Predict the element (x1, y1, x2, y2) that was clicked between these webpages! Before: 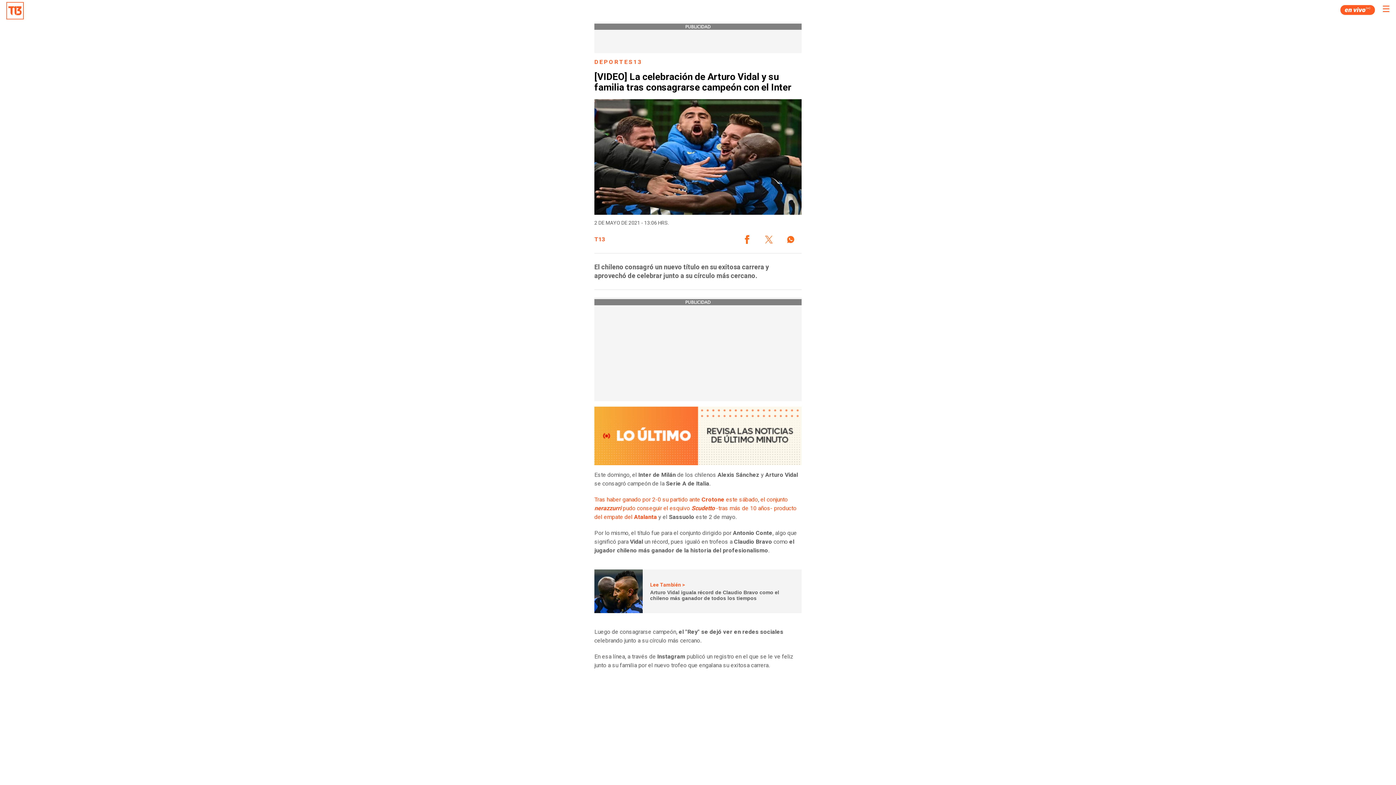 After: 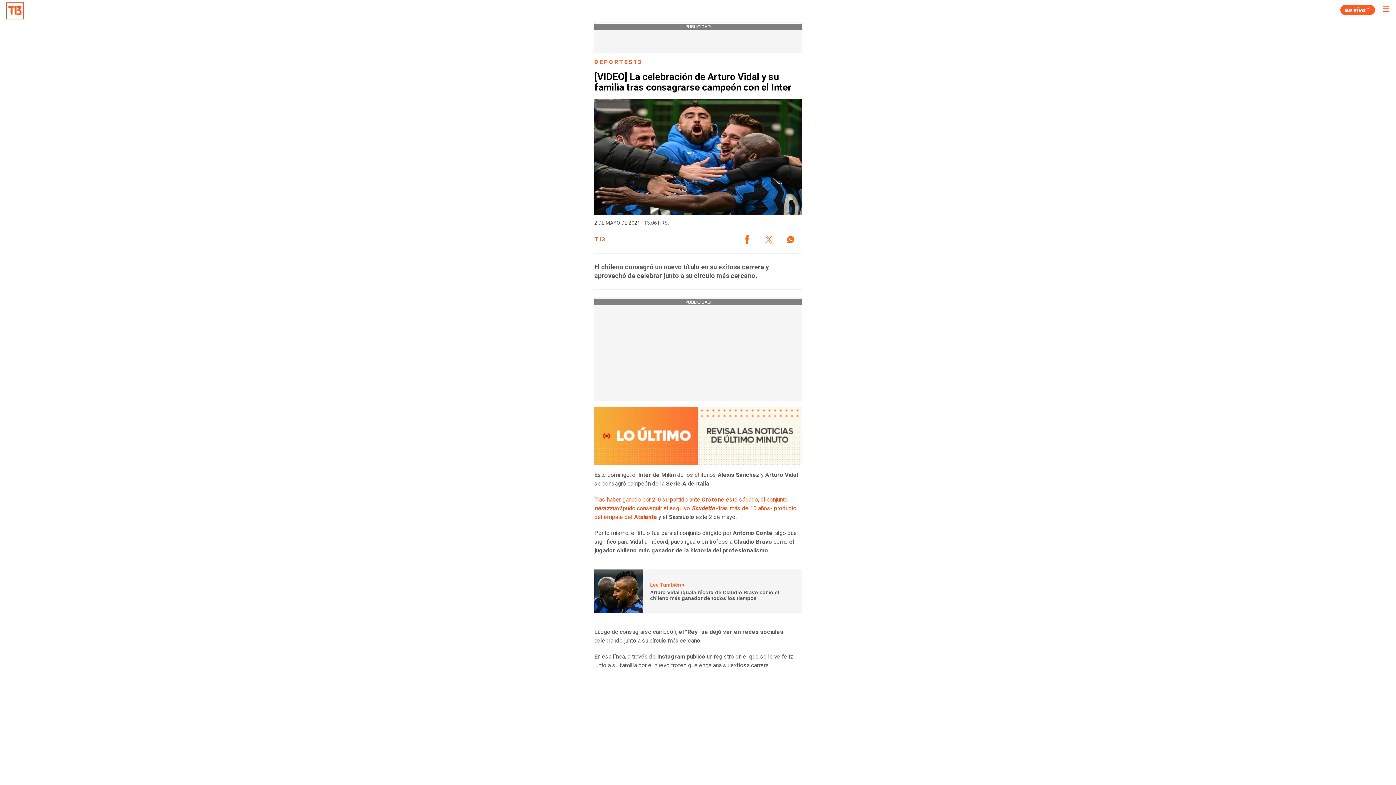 Action: label: Share by twitter bbox: (758, 231, 780, 247)